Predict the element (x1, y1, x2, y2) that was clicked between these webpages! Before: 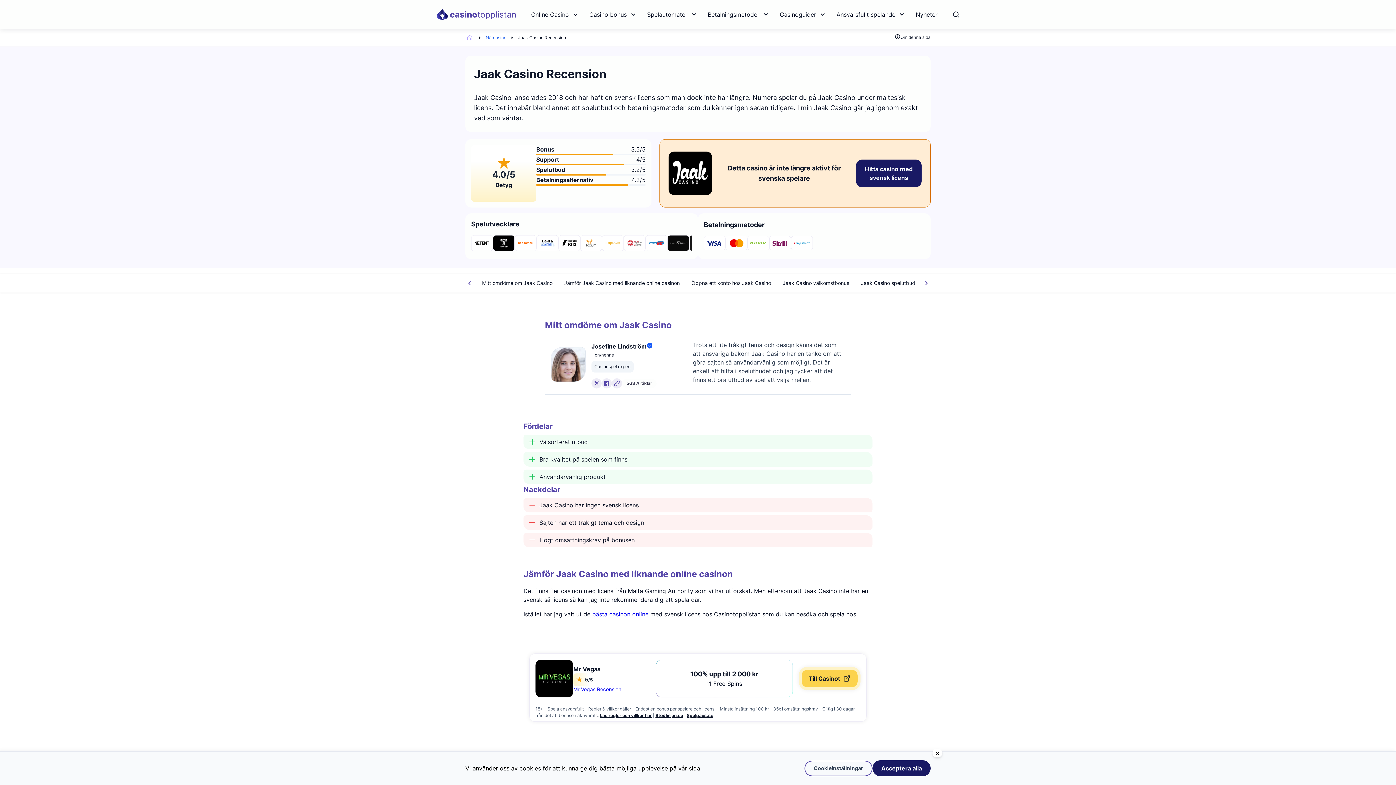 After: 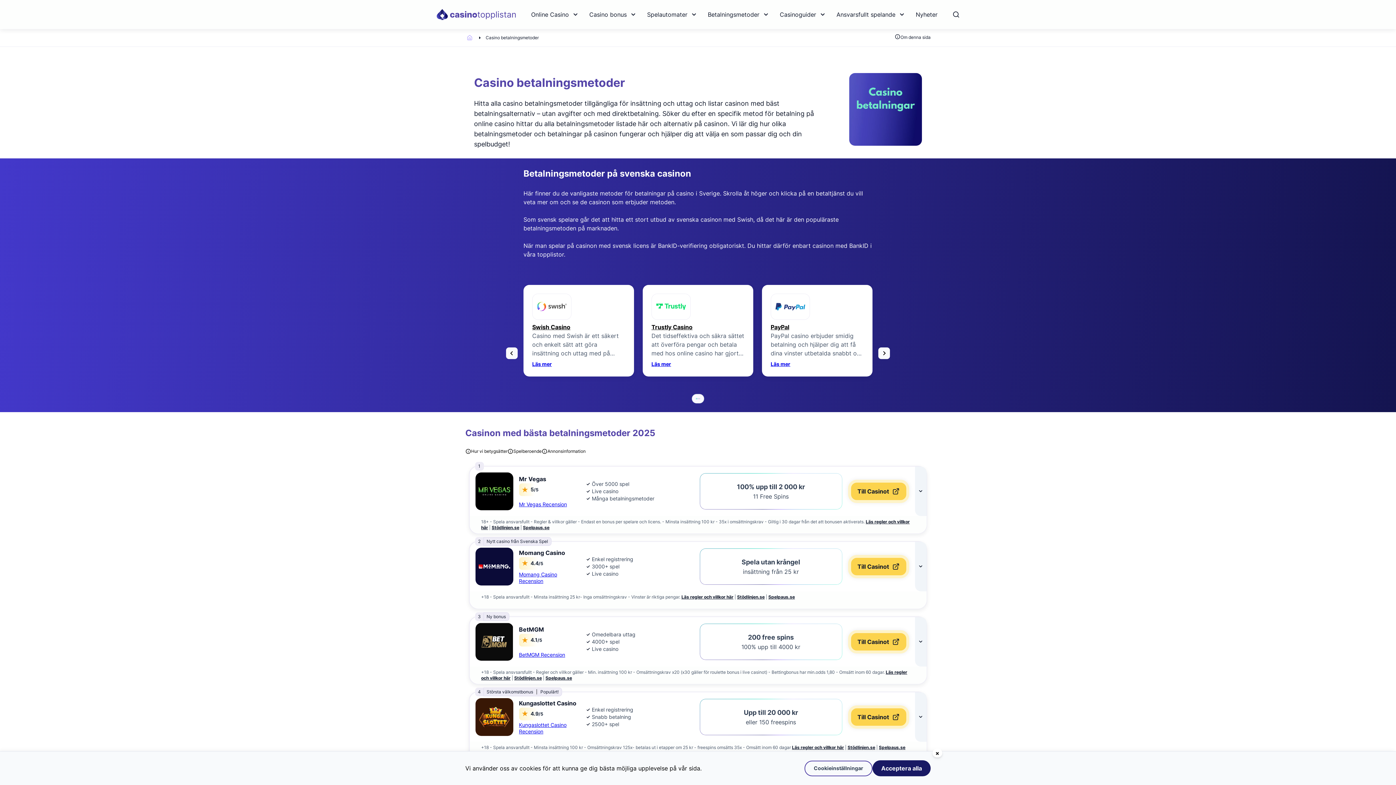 Action: label: Betalningsmetoder bbox: (708, 10, 759, 18)